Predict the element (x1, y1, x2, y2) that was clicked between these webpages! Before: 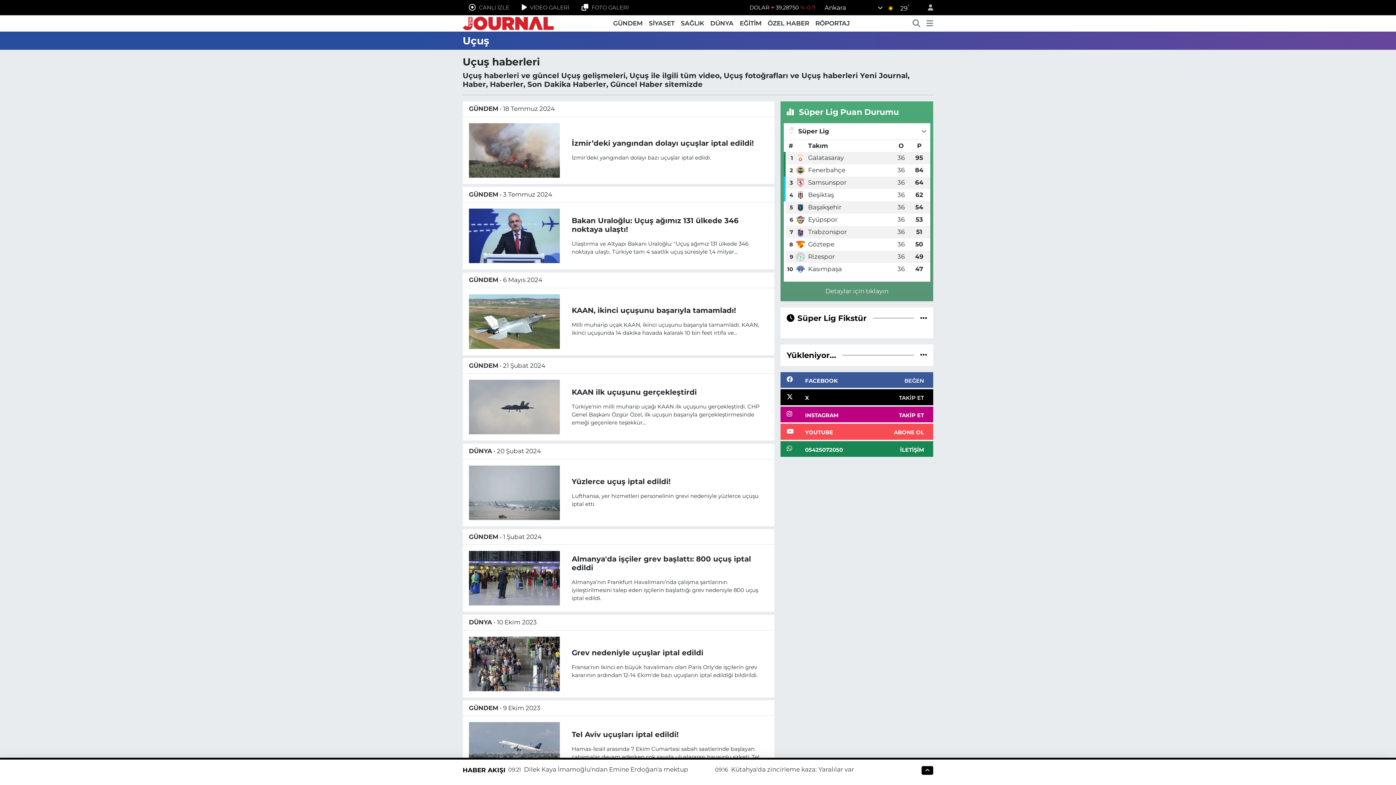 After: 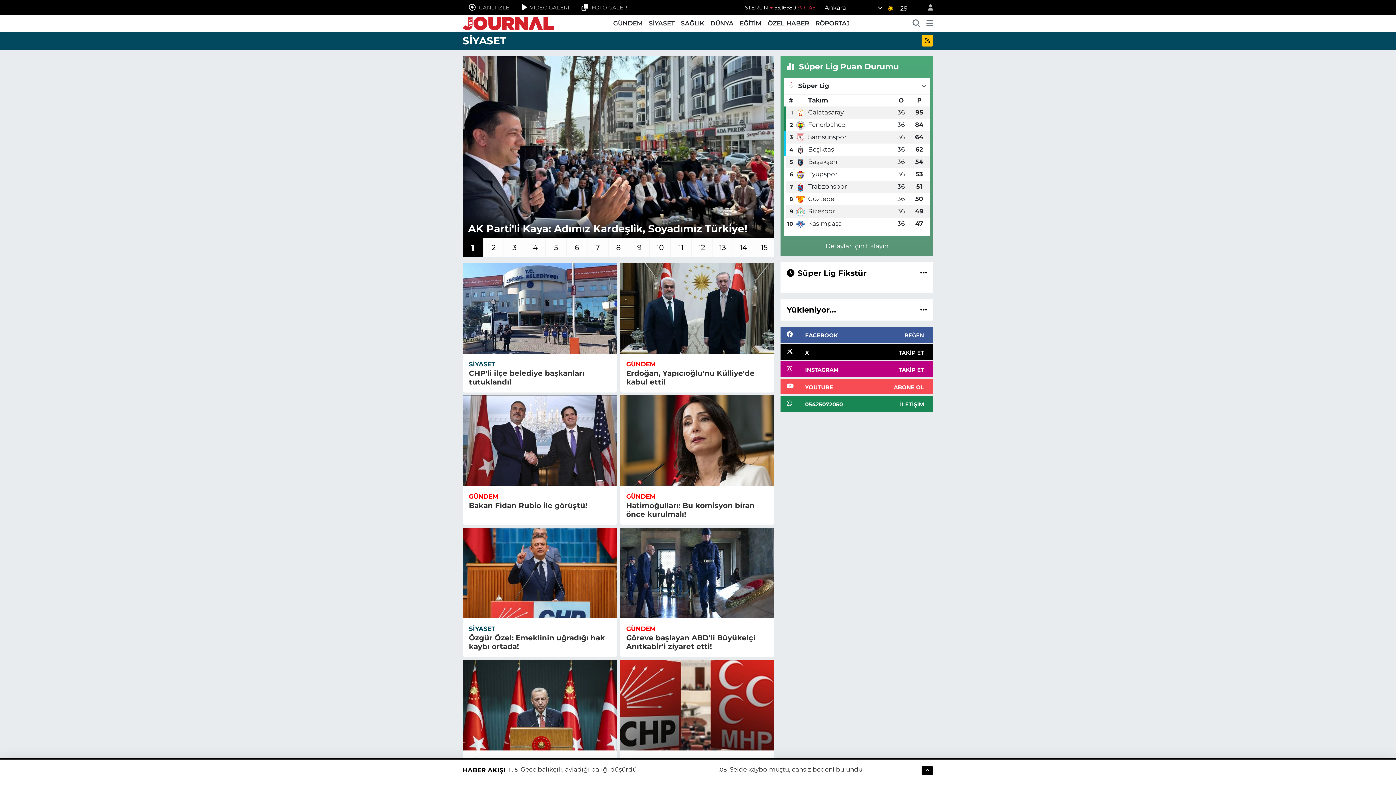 Action: label: SİYASET bbox: (645, 18, 677, 28)